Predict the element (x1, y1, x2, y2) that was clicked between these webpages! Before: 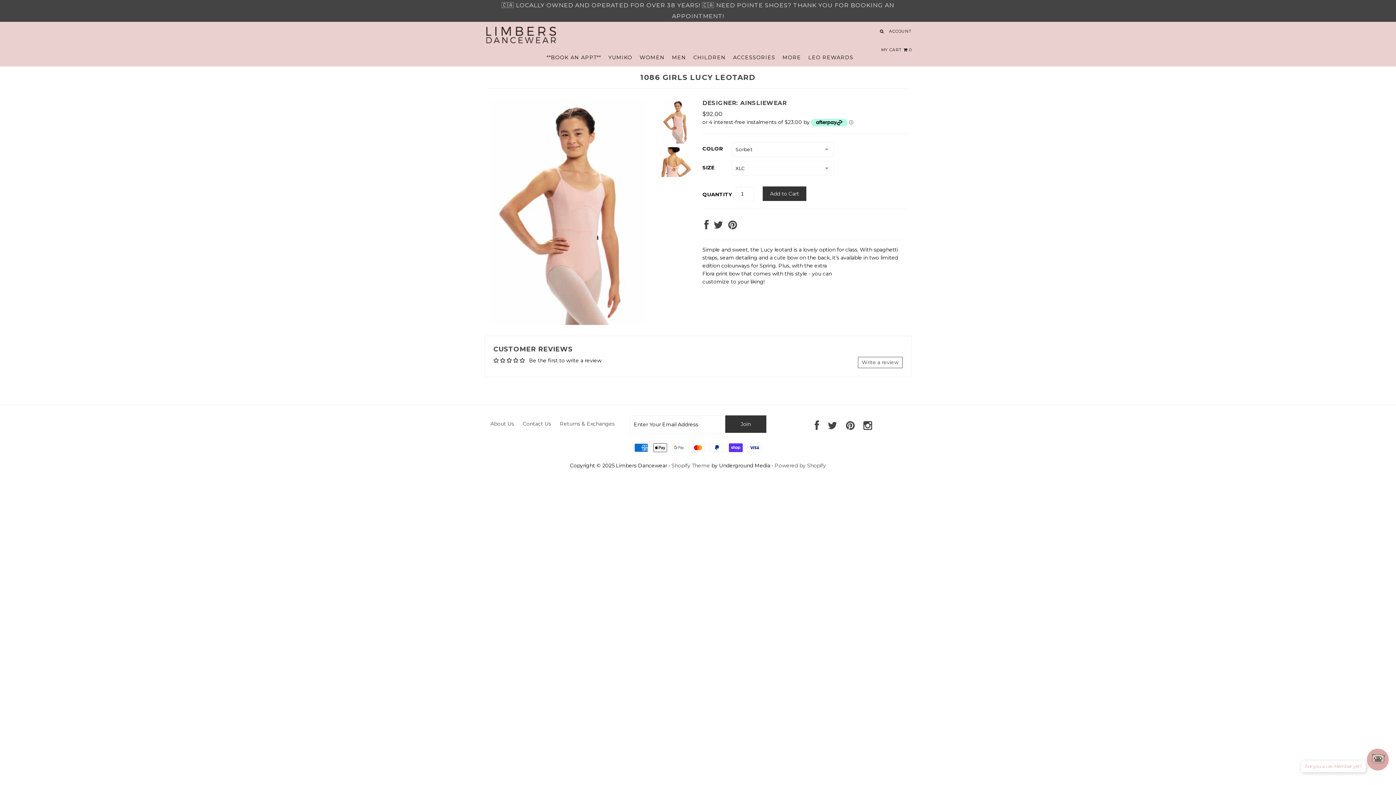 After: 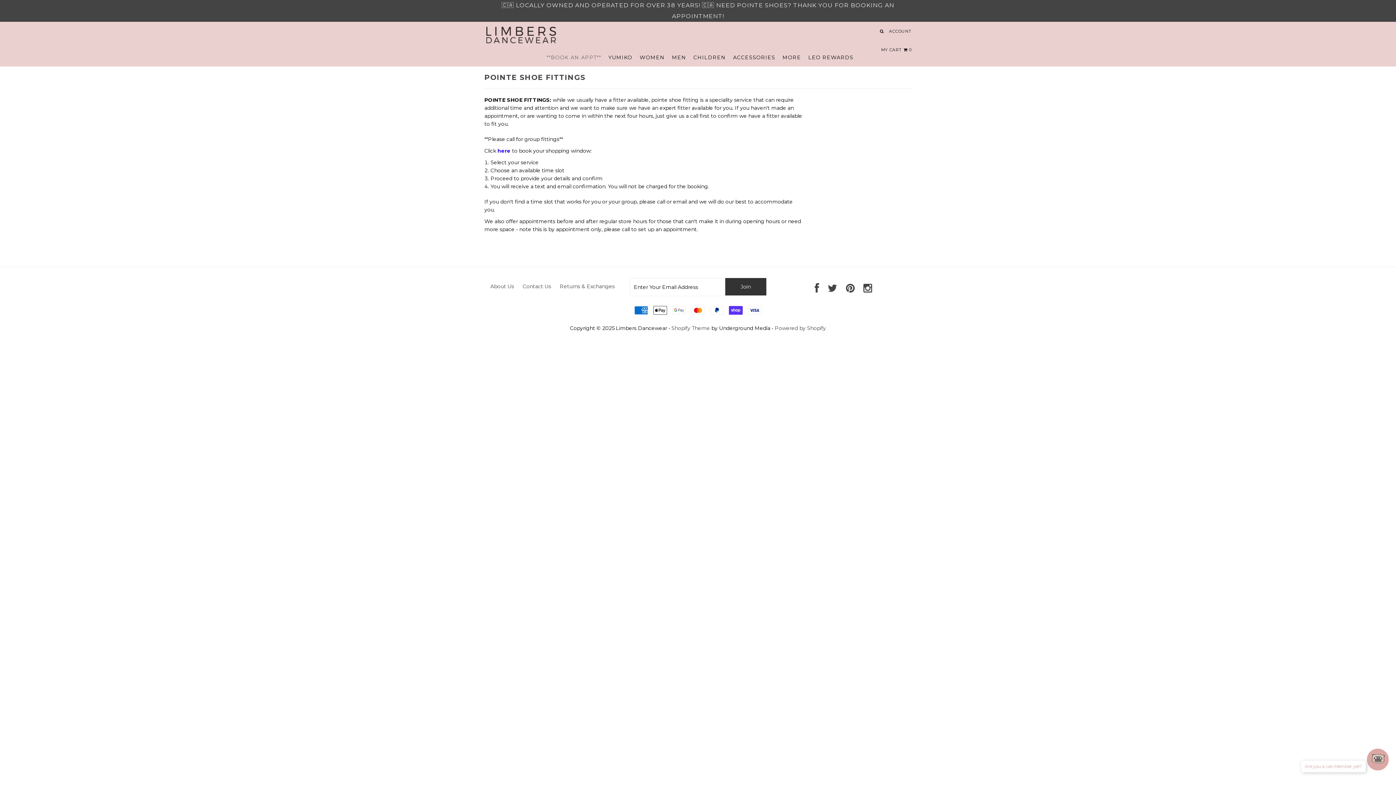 Action: label: **BOOK AN APPT** bbox: (543, 48, 604, 66)